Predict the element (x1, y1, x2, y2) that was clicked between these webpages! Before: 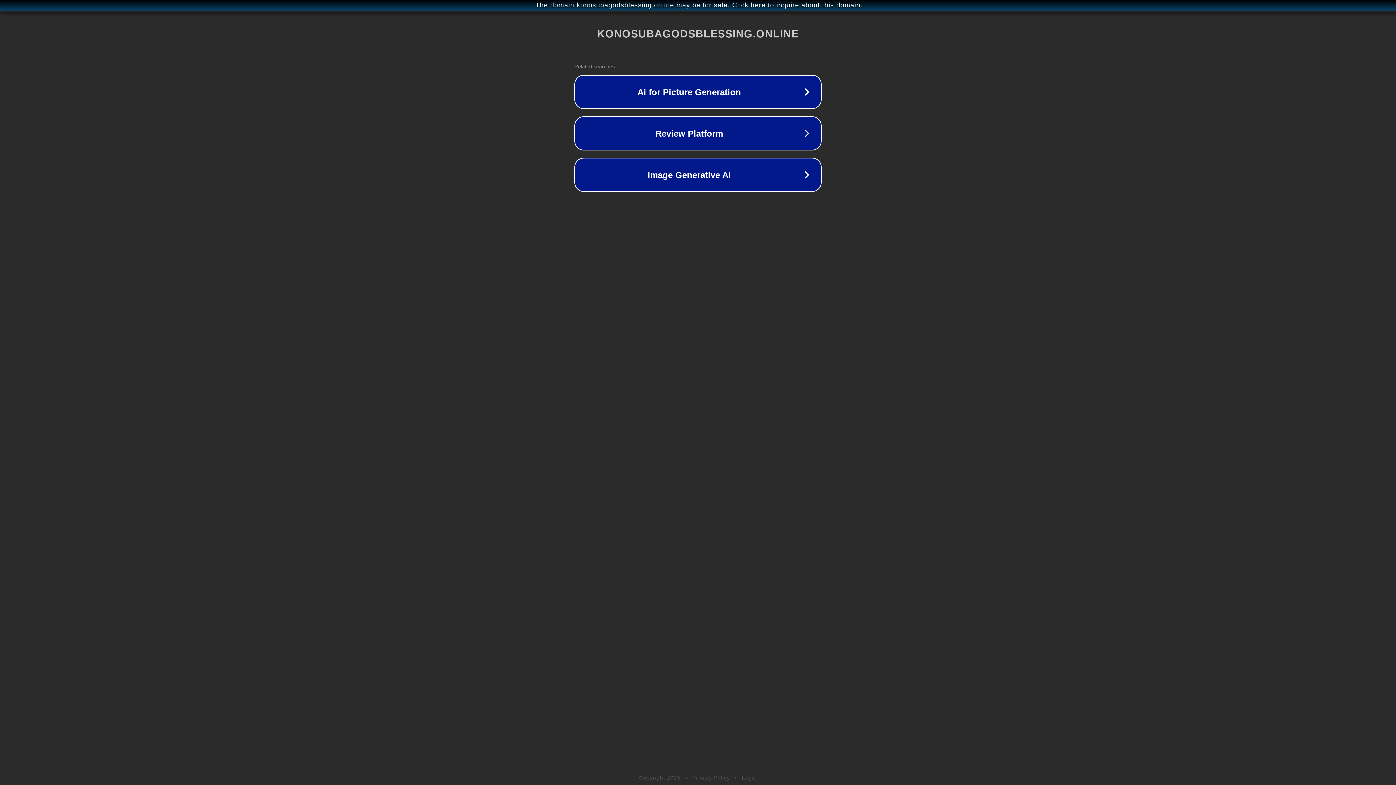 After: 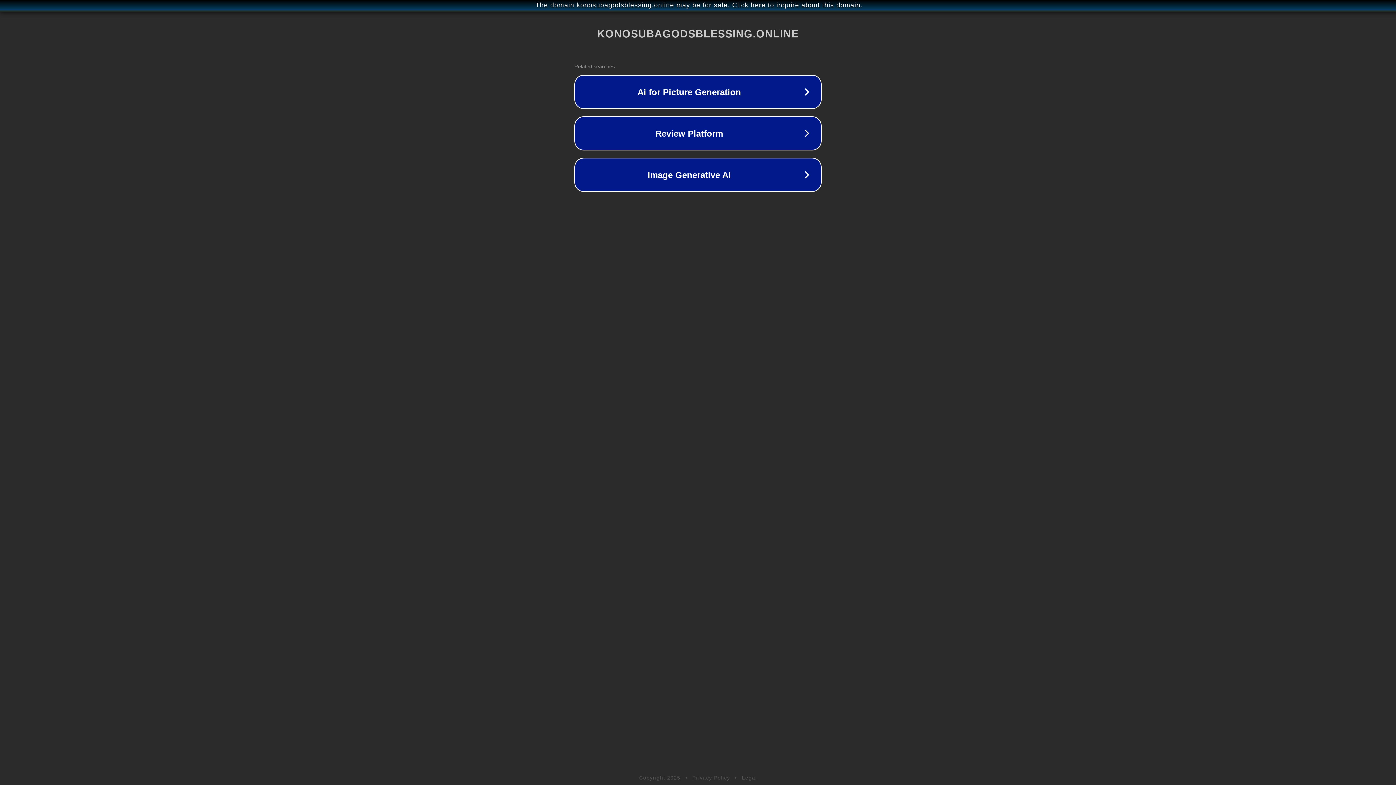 Action: label: Privacy Policy bbox: (692, 775, 730, 781)